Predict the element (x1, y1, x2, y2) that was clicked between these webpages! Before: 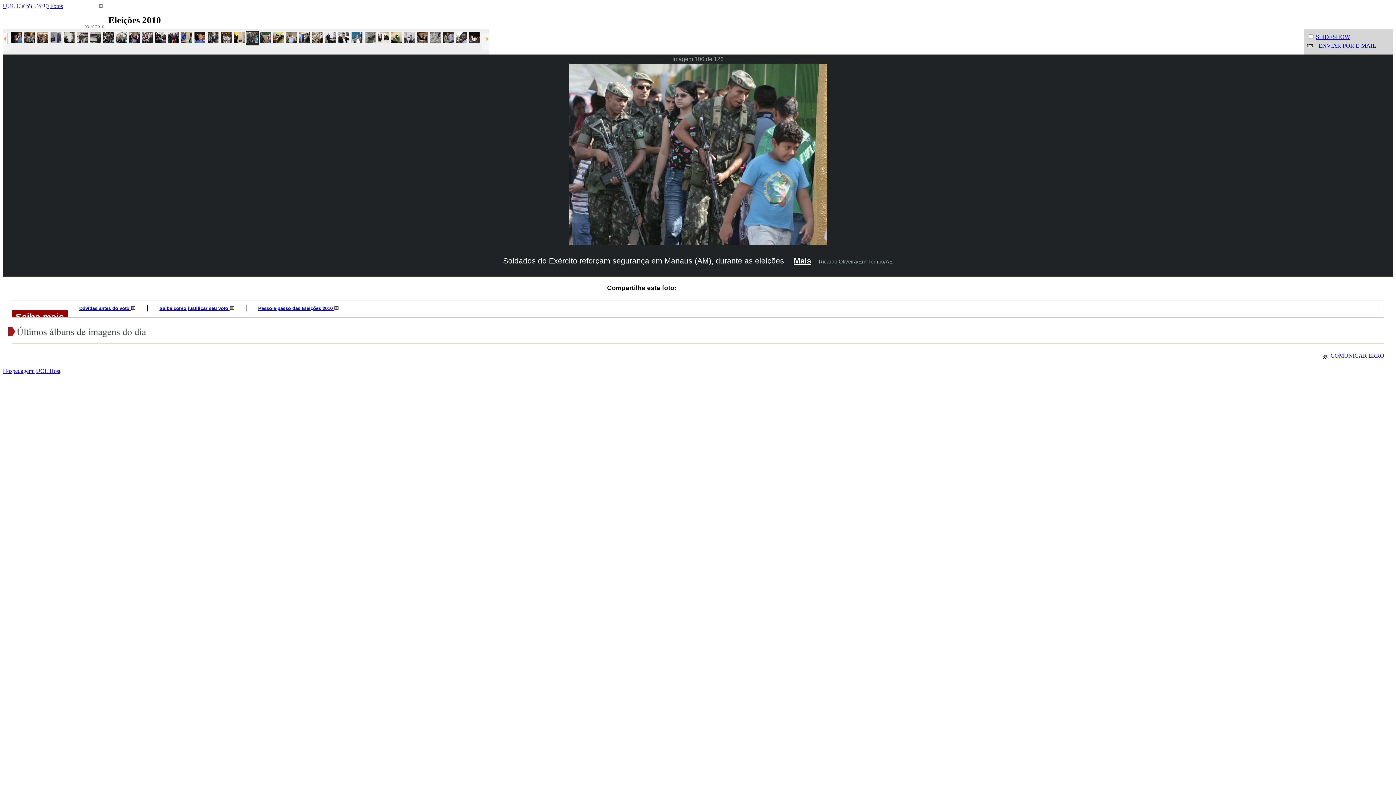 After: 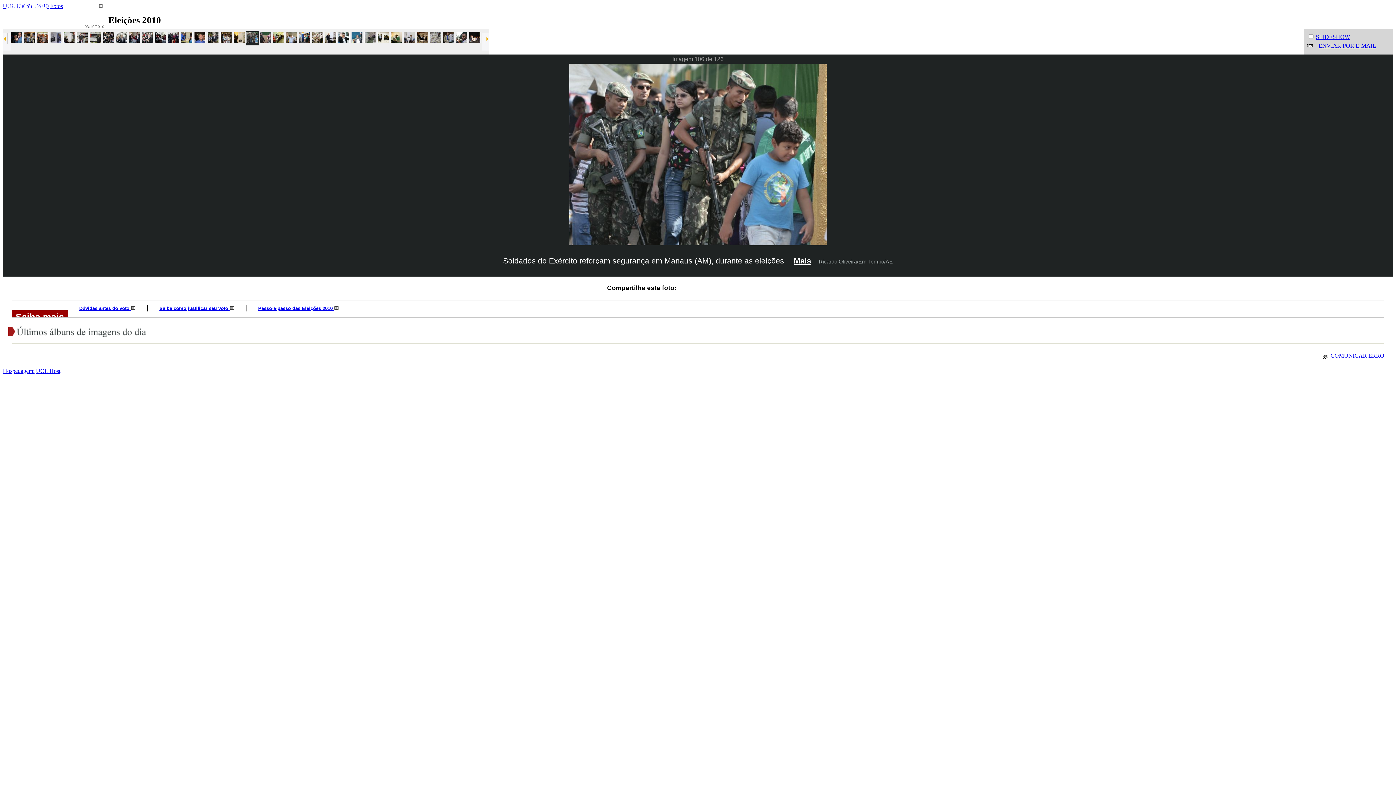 Action: bbox: (1318, 42, 1376, 48) label: ENVIAR POR E-MAIL